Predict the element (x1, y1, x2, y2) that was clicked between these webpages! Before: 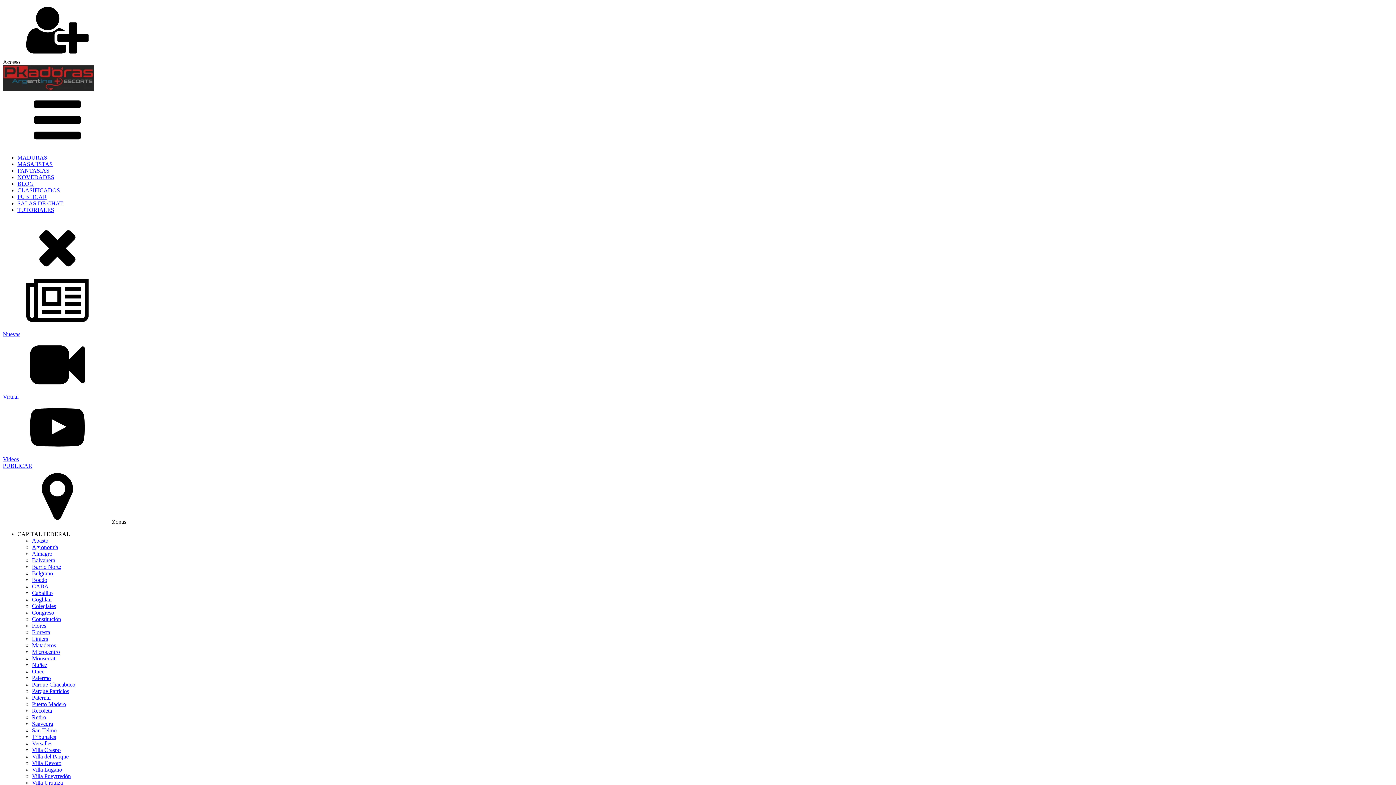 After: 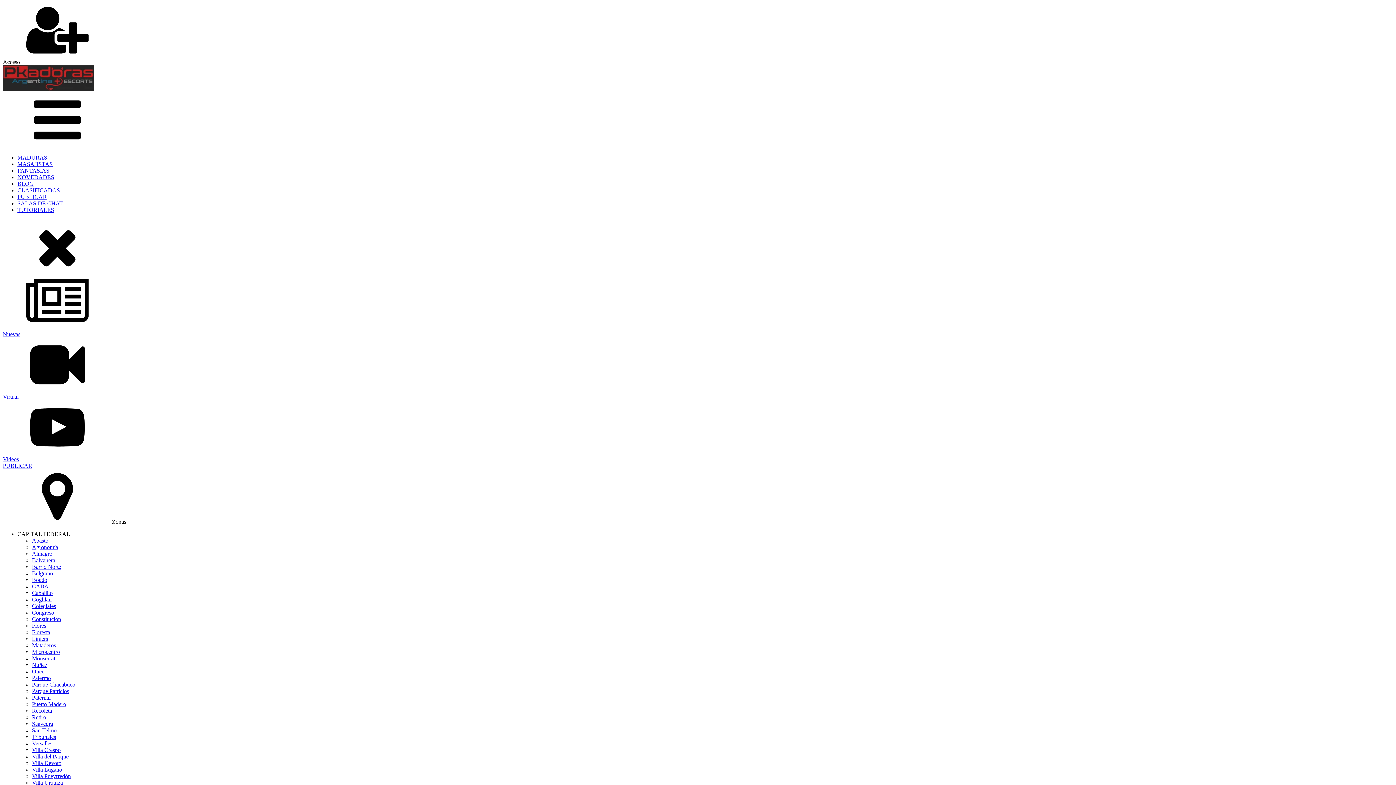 Action: bbox: (17, 200, 62, 206) label: SALAS DE CHAT